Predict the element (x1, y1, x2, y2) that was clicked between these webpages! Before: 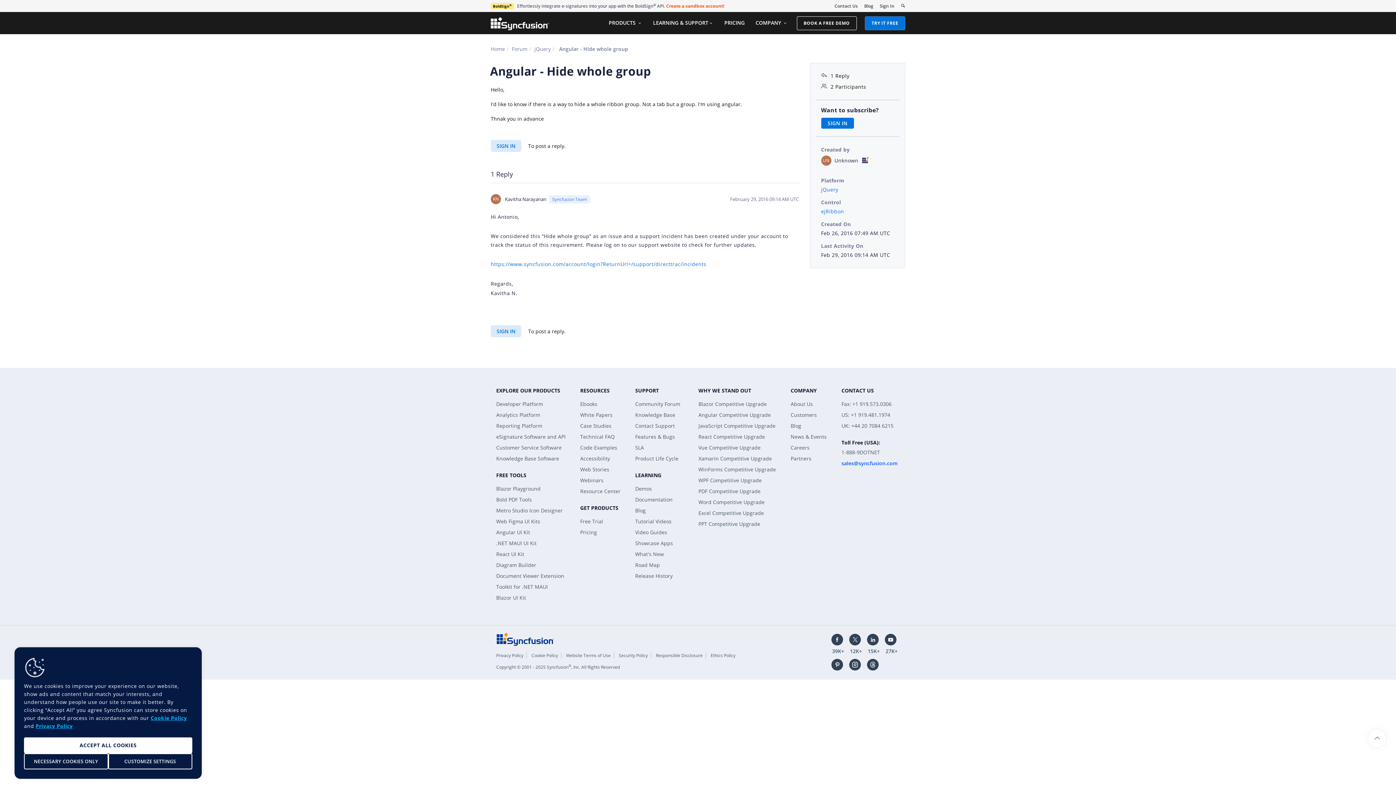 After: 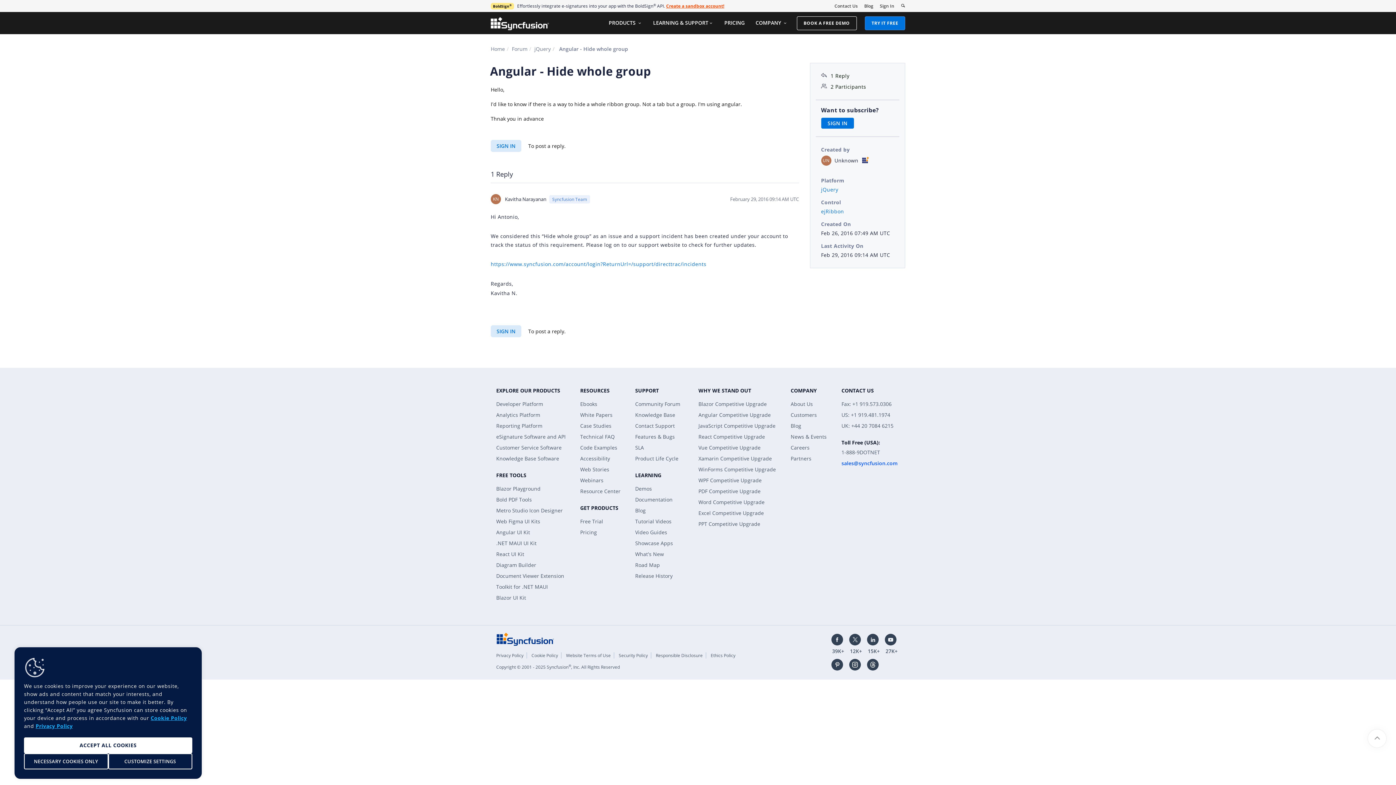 Action: label: Create a sandbox account! bbox: (666, 2, 724, 9)